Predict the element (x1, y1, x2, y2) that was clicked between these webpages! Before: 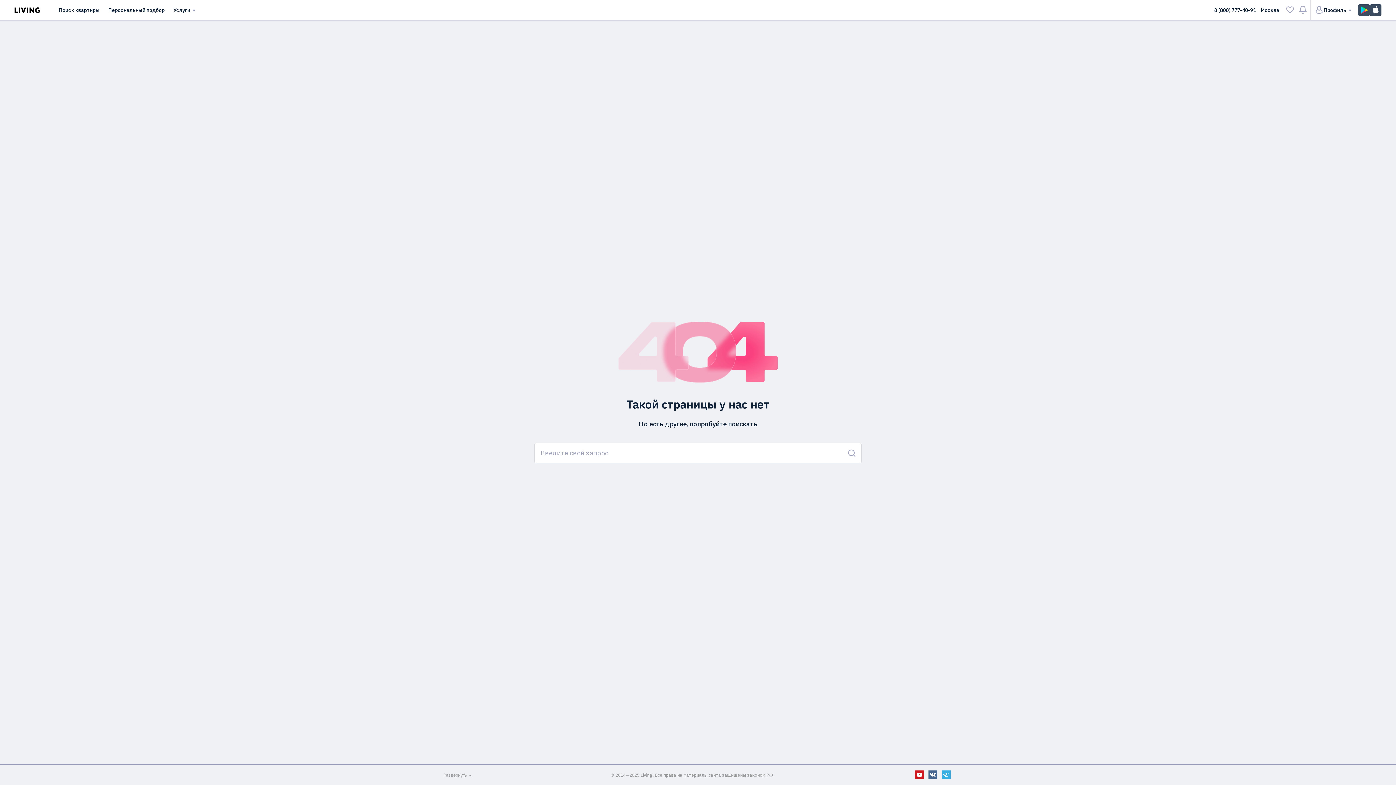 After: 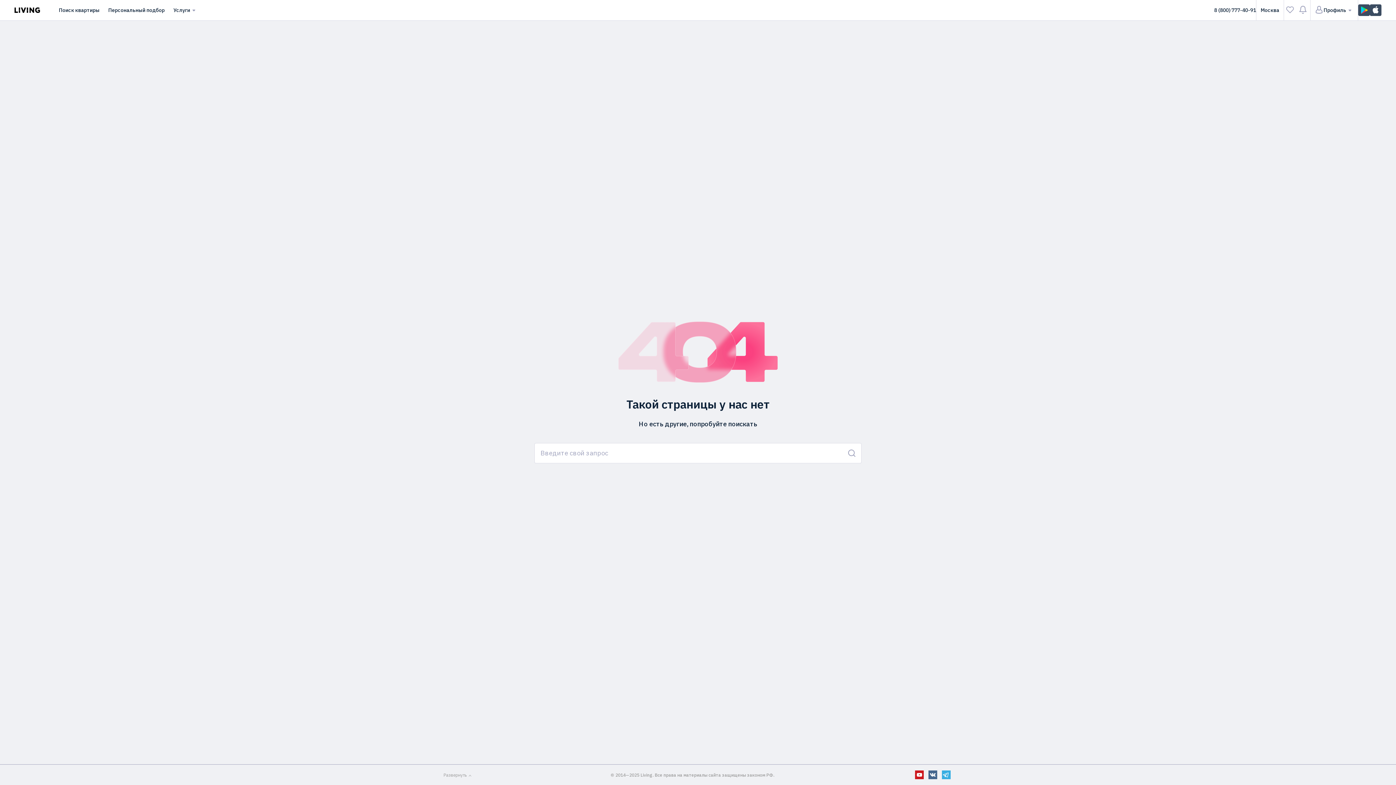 Action: bbox: (928, 770, 937, 779)